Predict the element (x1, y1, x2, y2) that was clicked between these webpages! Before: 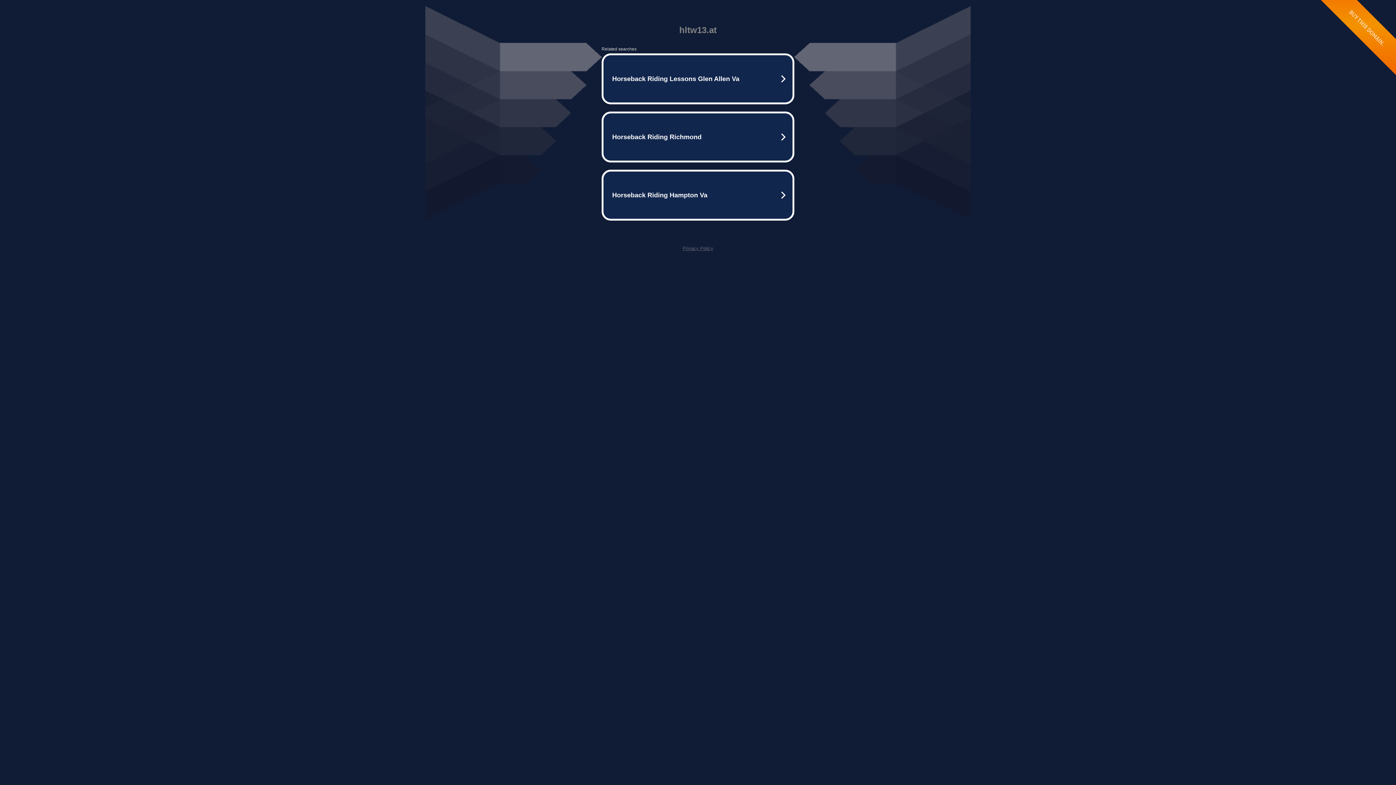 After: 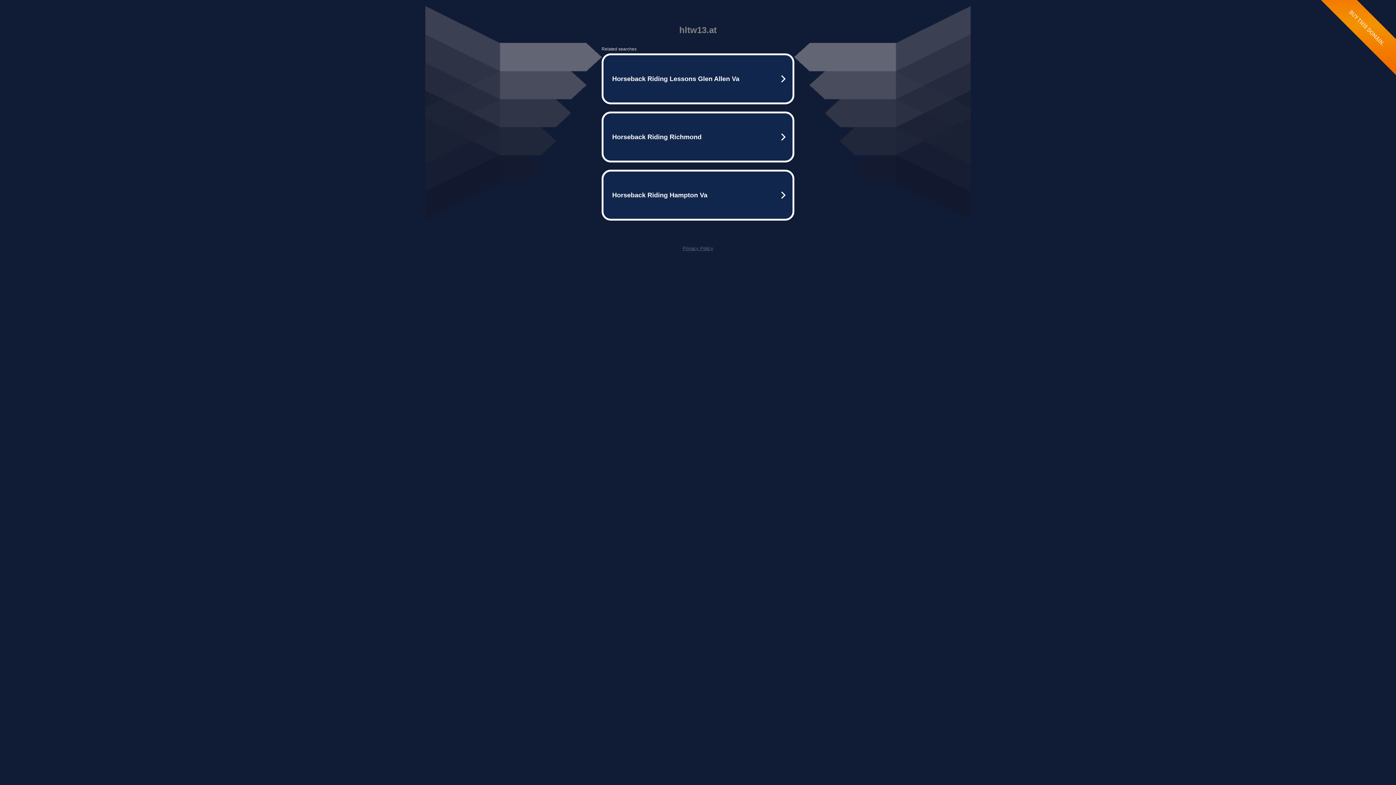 Action: label: Privacy Policy bbox: (682, 245, 713, 251)